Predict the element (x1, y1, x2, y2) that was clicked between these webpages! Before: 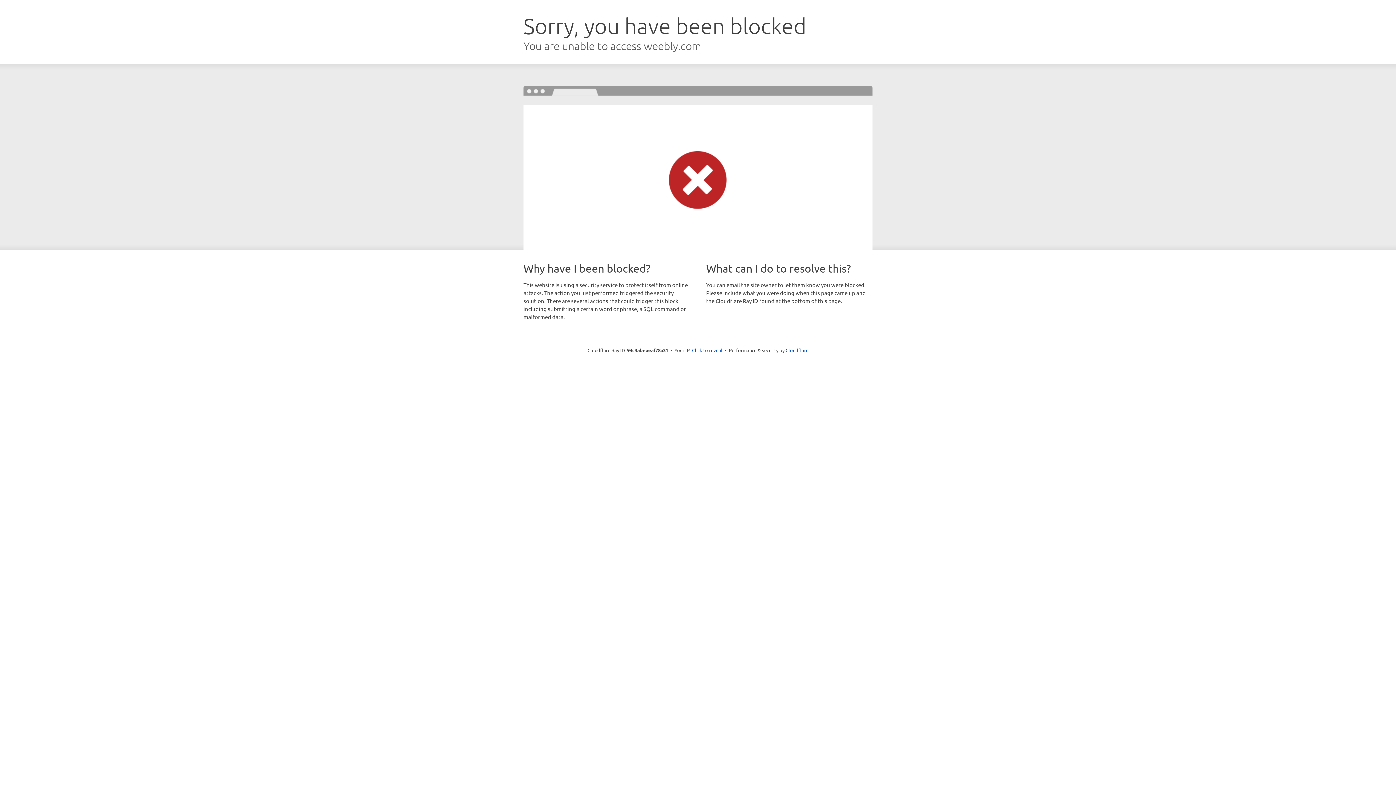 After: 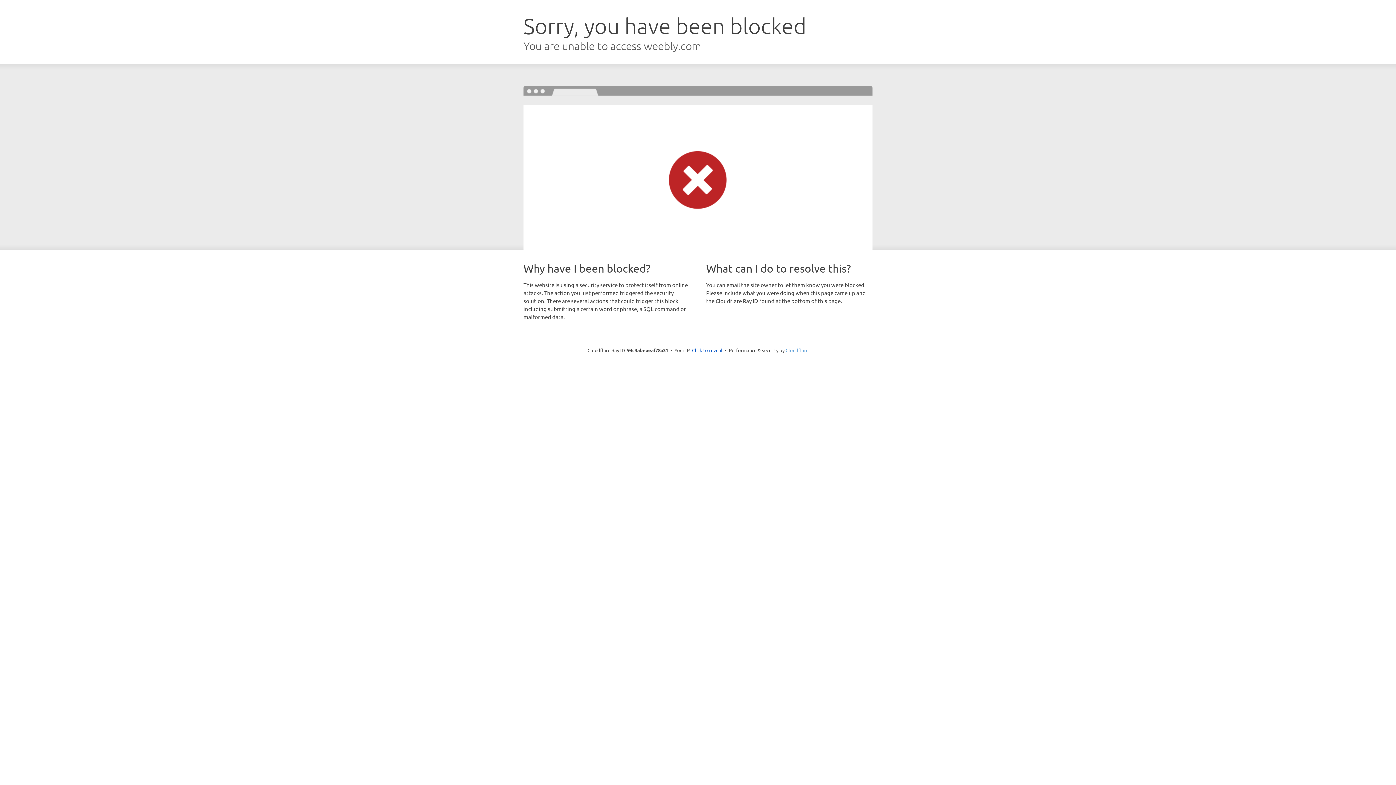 Action: label: Cloudflare bbox: (785, 347, 808, 353)